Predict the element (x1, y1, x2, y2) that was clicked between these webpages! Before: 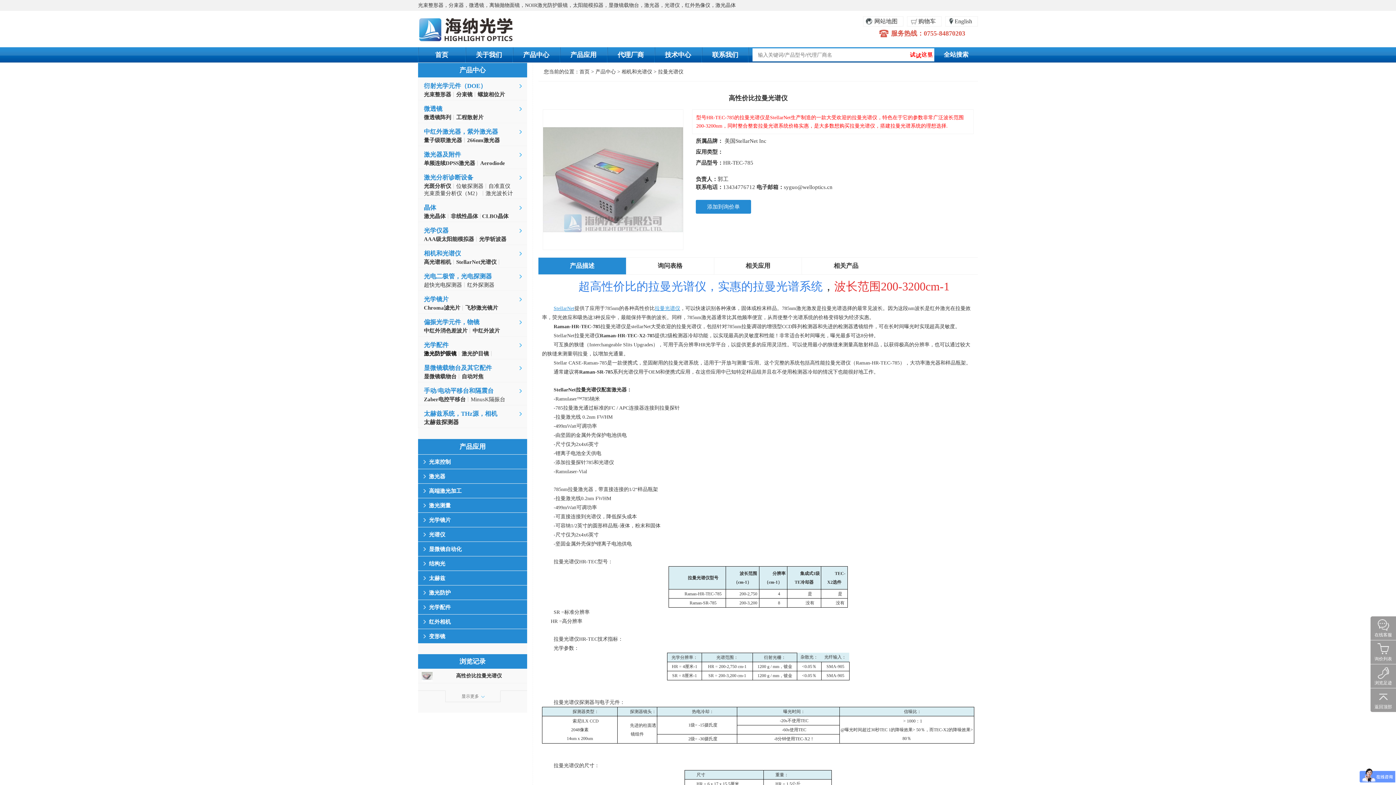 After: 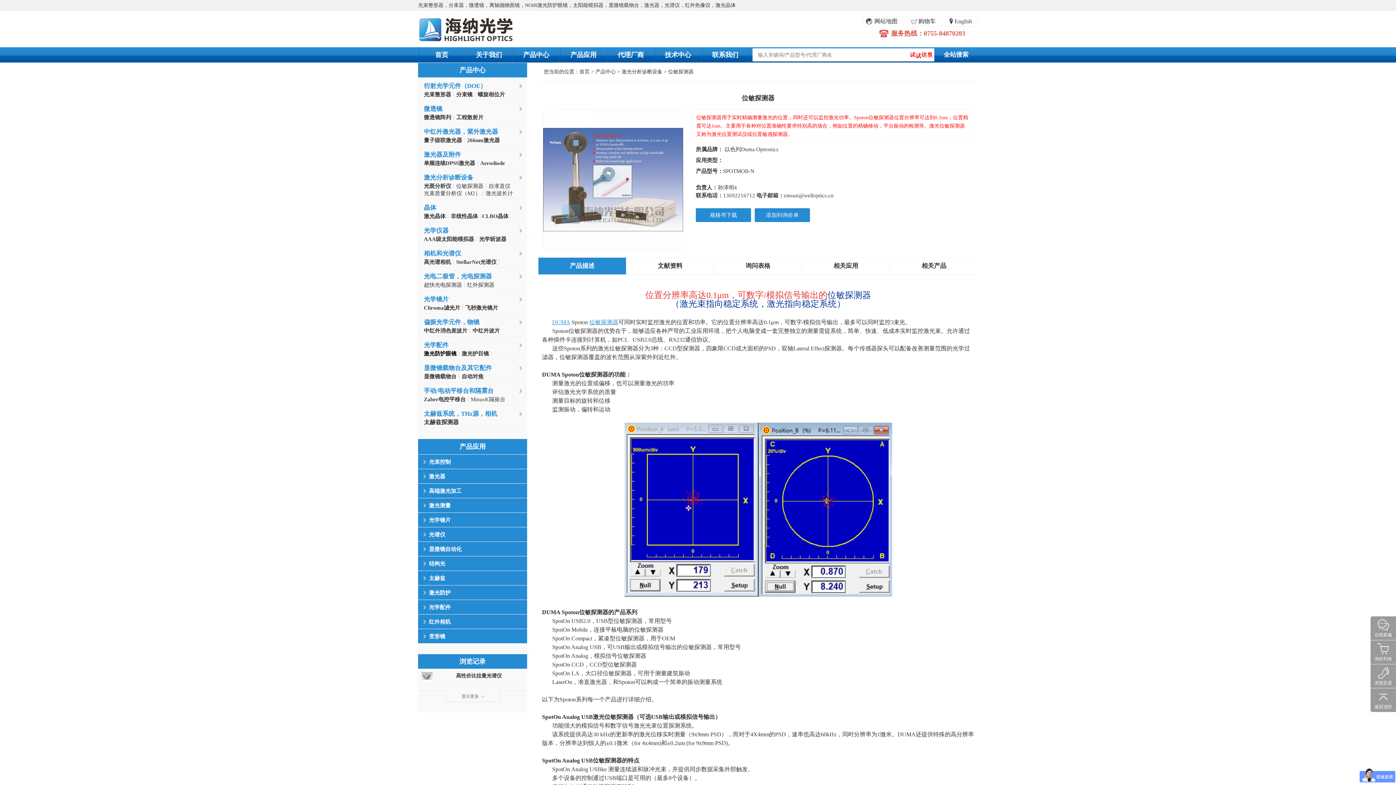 Action: bbox: (453, 182, 486, 189) label: 位敏探测器